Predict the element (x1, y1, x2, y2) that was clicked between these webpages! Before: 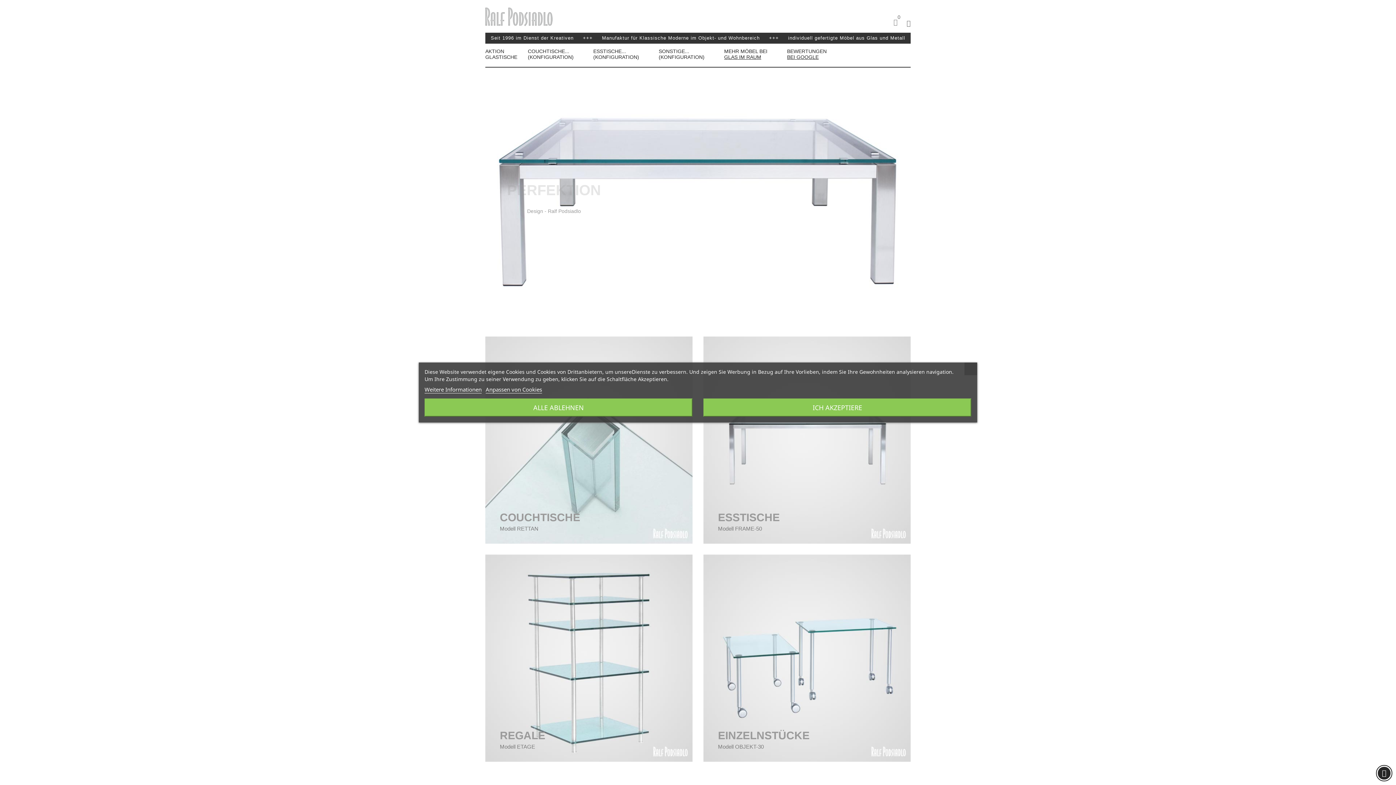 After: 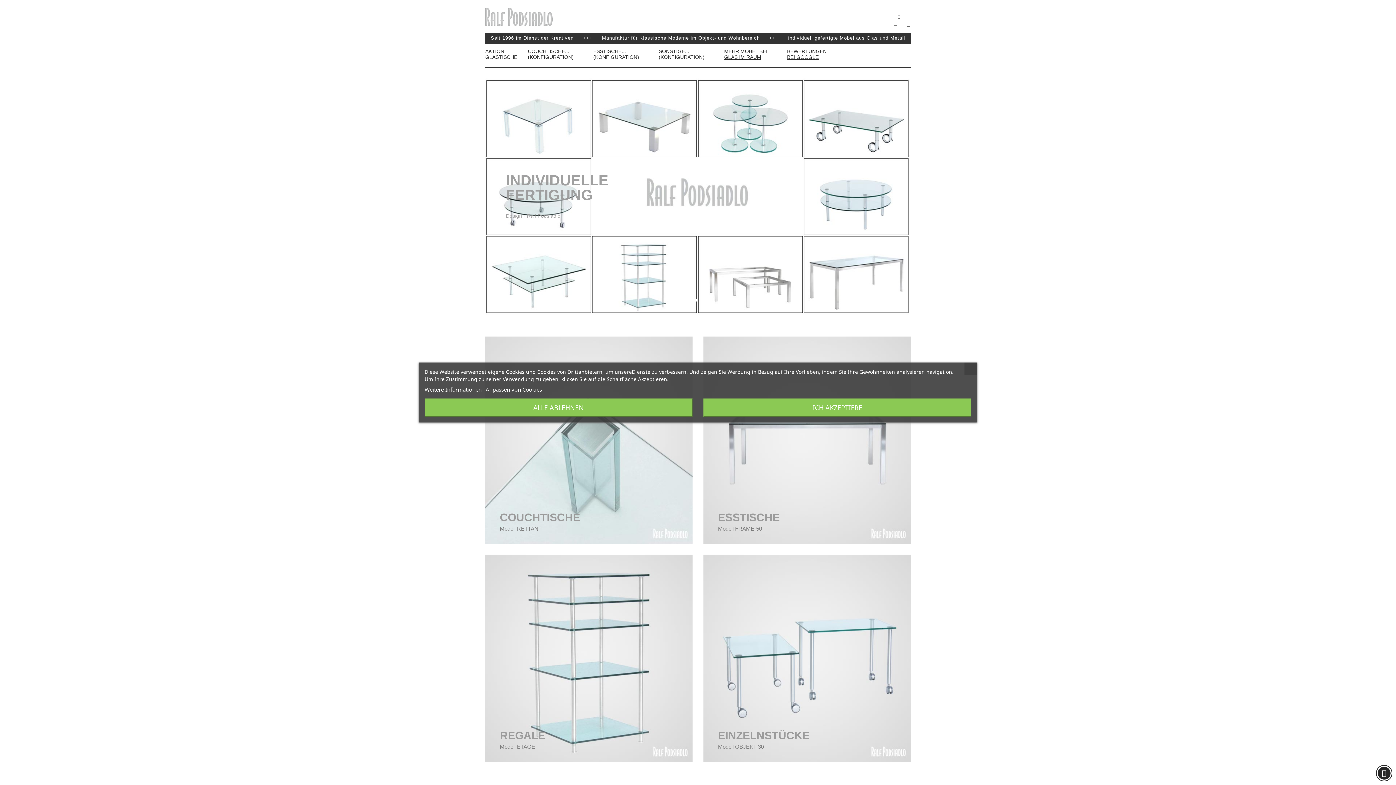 Action: bbox: (485, 13, 552, 19)